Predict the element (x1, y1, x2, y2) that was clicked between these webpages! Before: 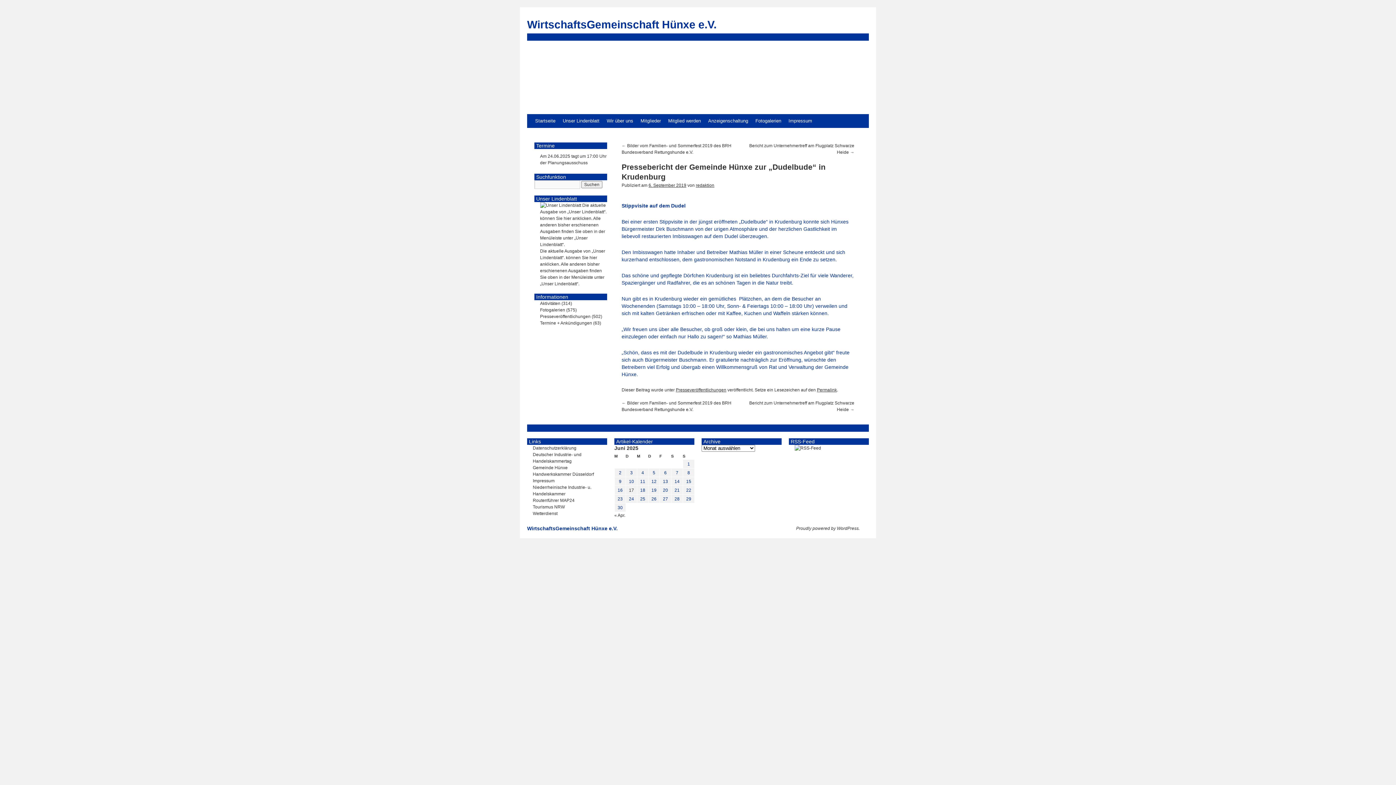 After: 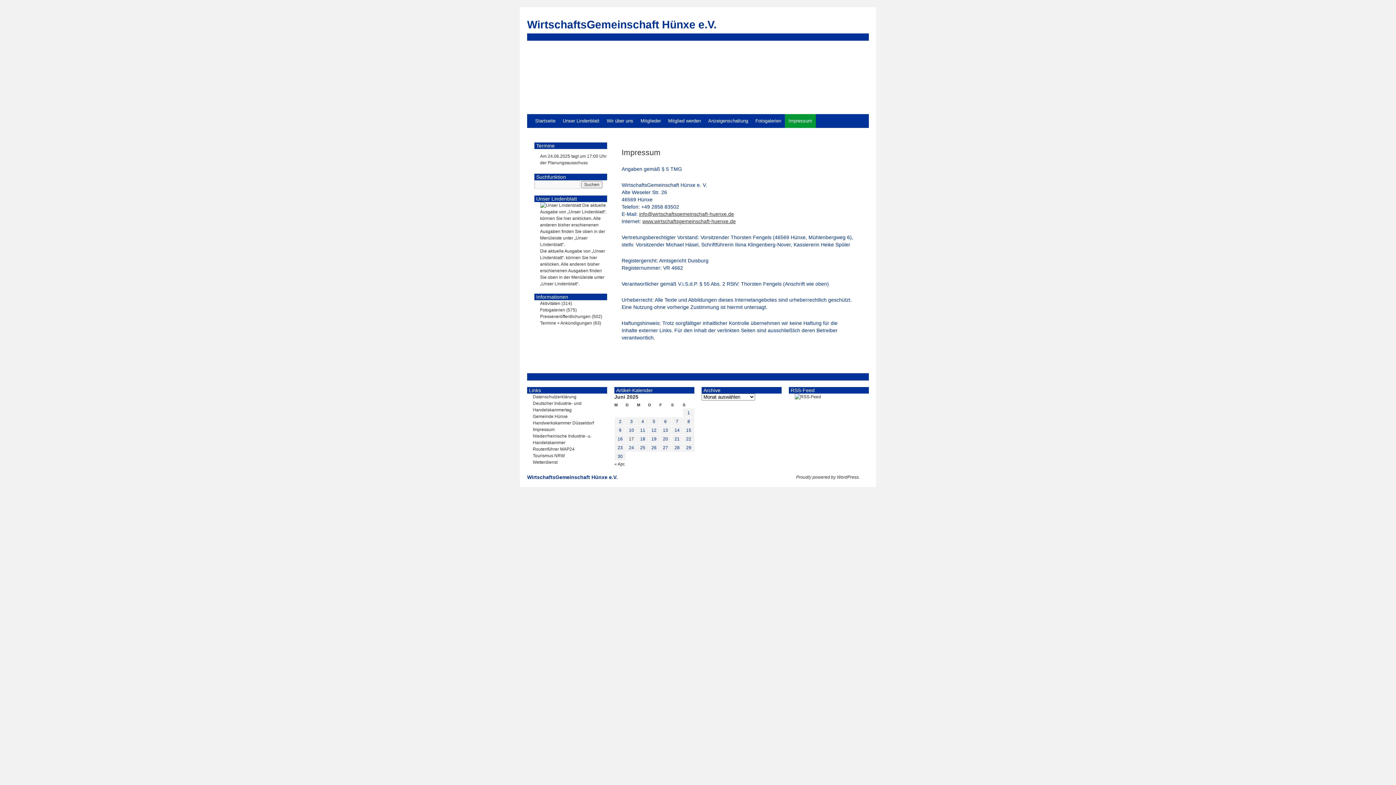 Action: bbox: (532, 478, 554, 483) label: Impressum